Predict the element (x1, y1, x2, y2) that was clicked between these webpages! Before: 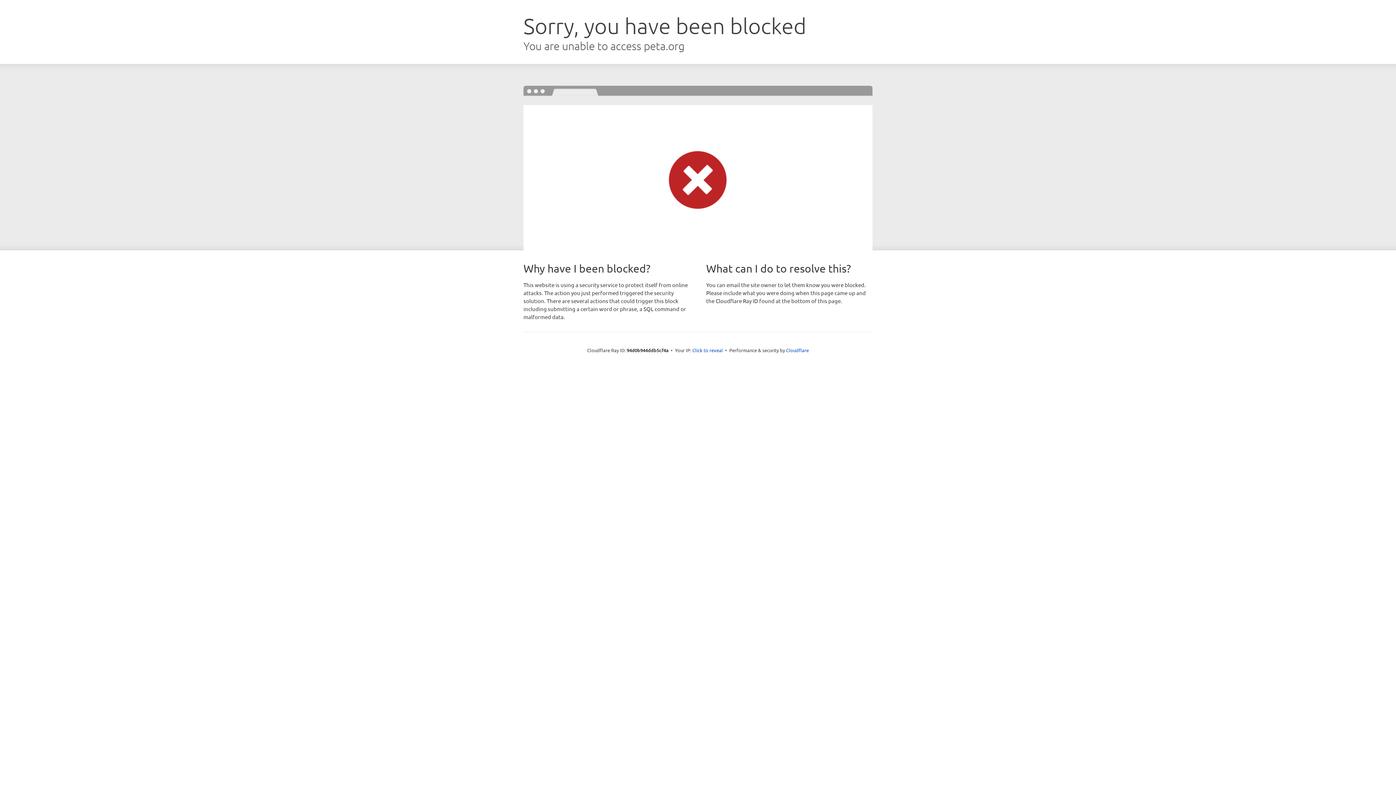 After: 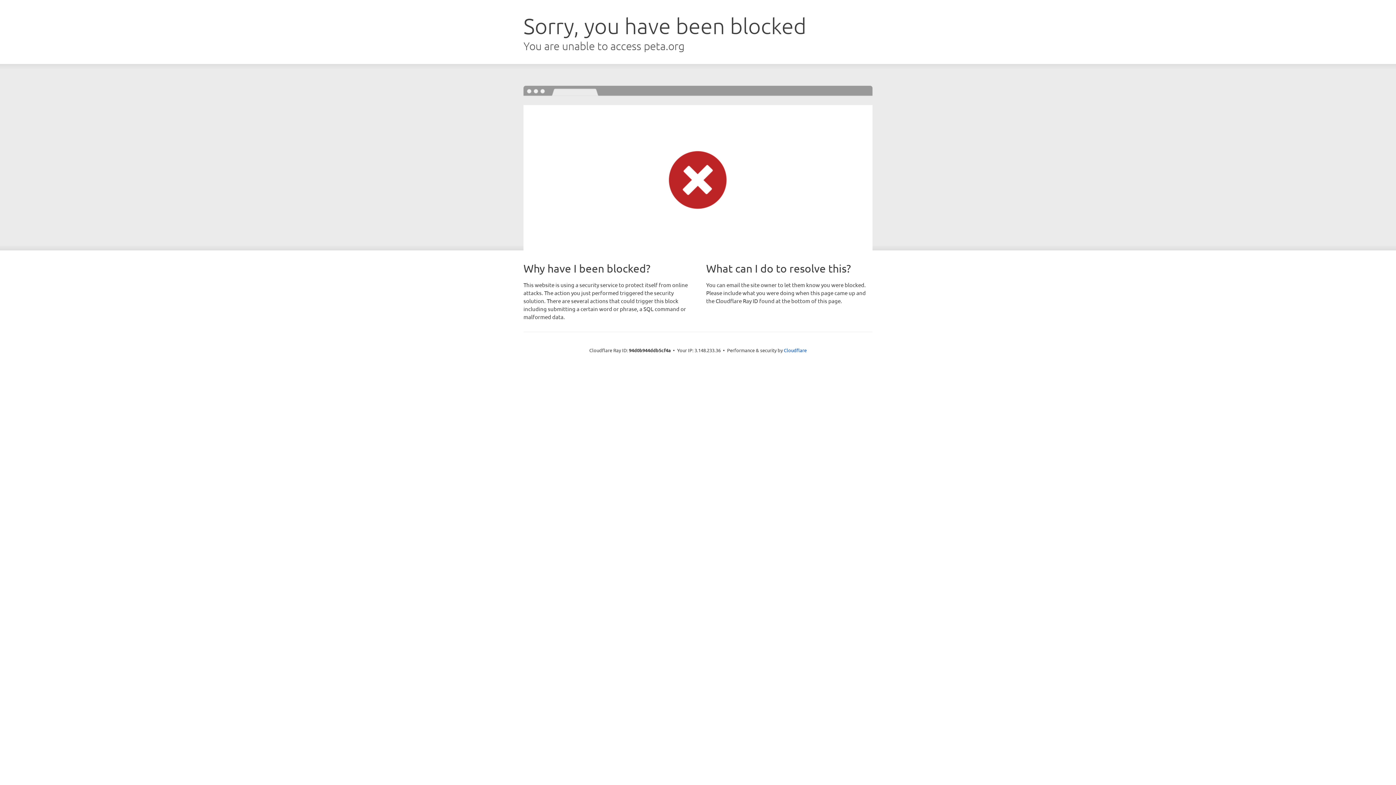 Action: bbox: (692, 346, 723, 353) label: Click to reveal